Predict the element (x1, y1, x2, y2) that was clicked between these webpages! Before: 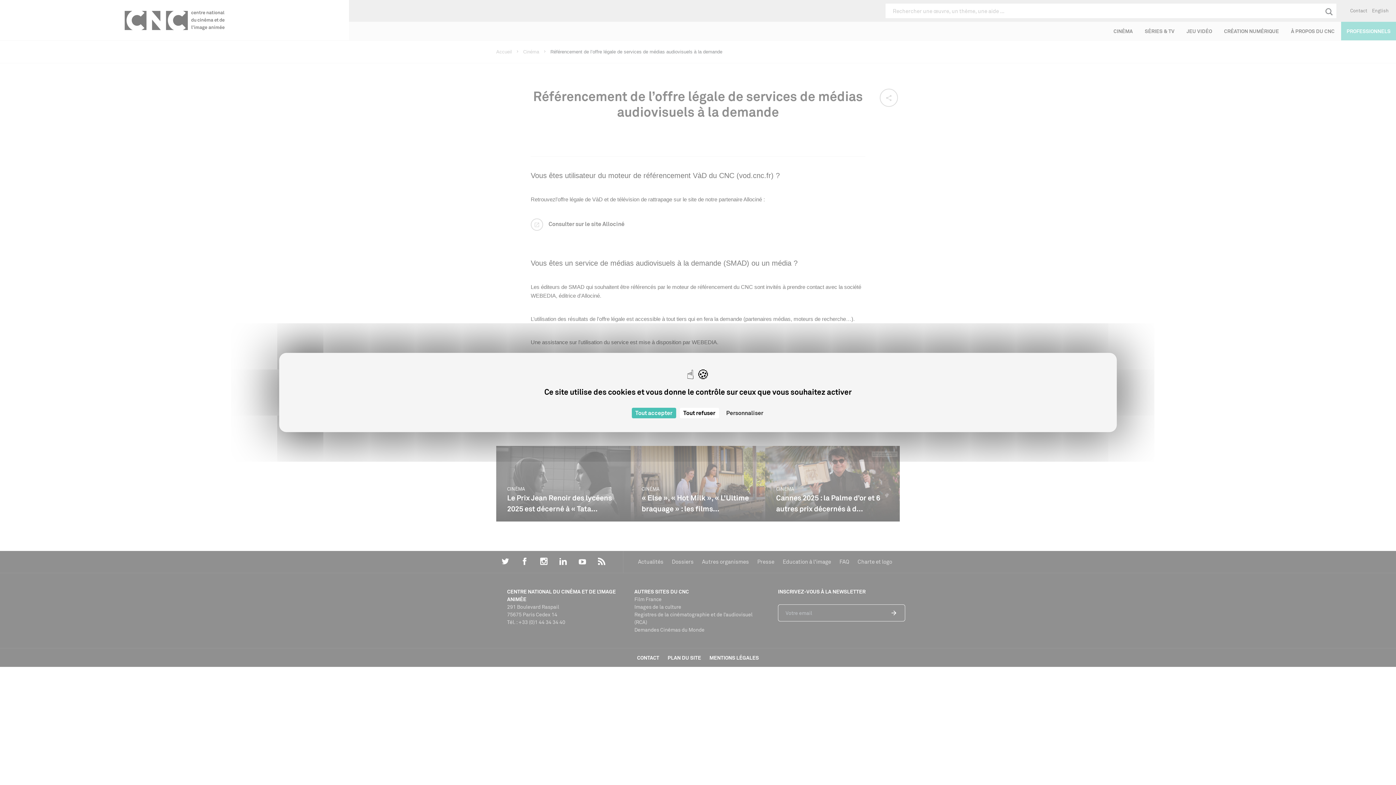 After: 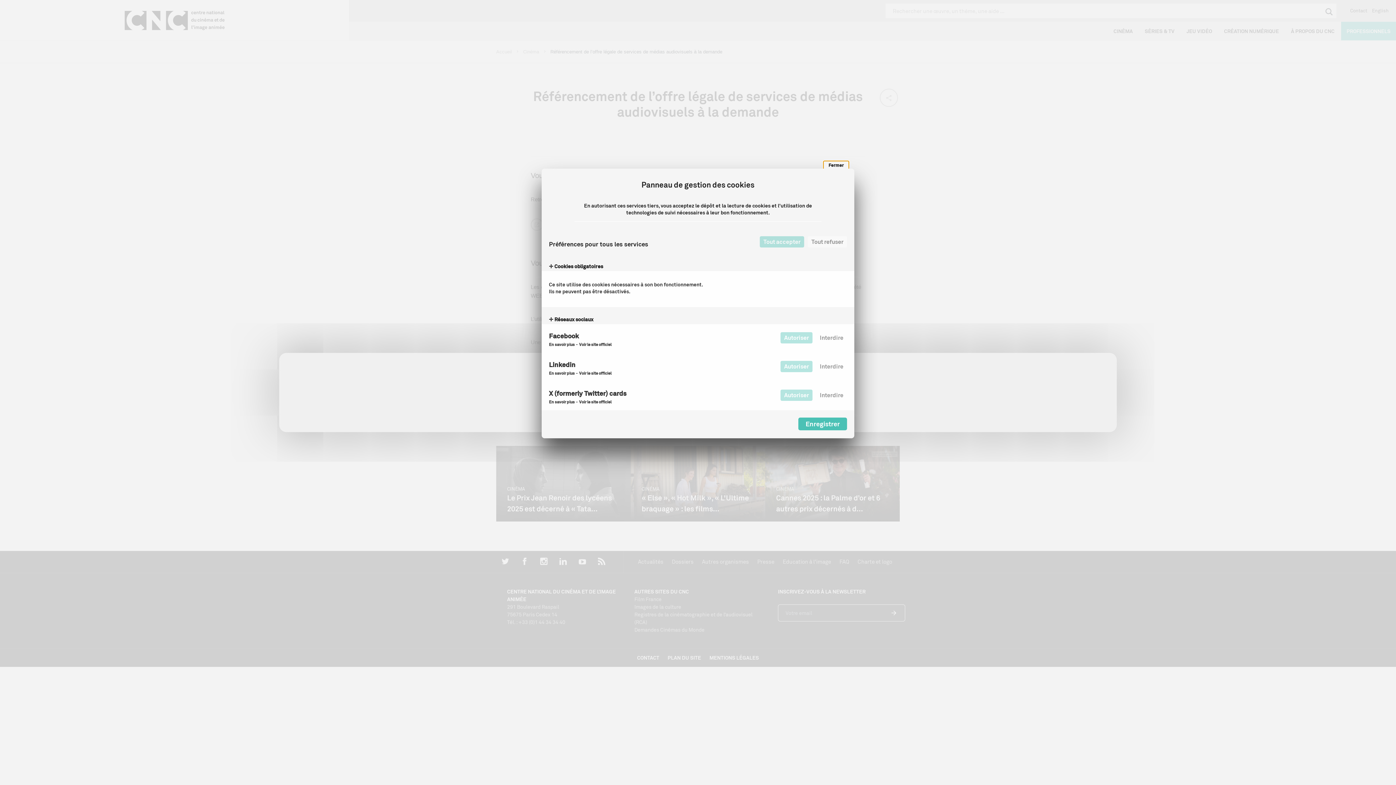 Action: bbox: (722, 408, 767, 418) label: Personnaliser (fenêtre modale)